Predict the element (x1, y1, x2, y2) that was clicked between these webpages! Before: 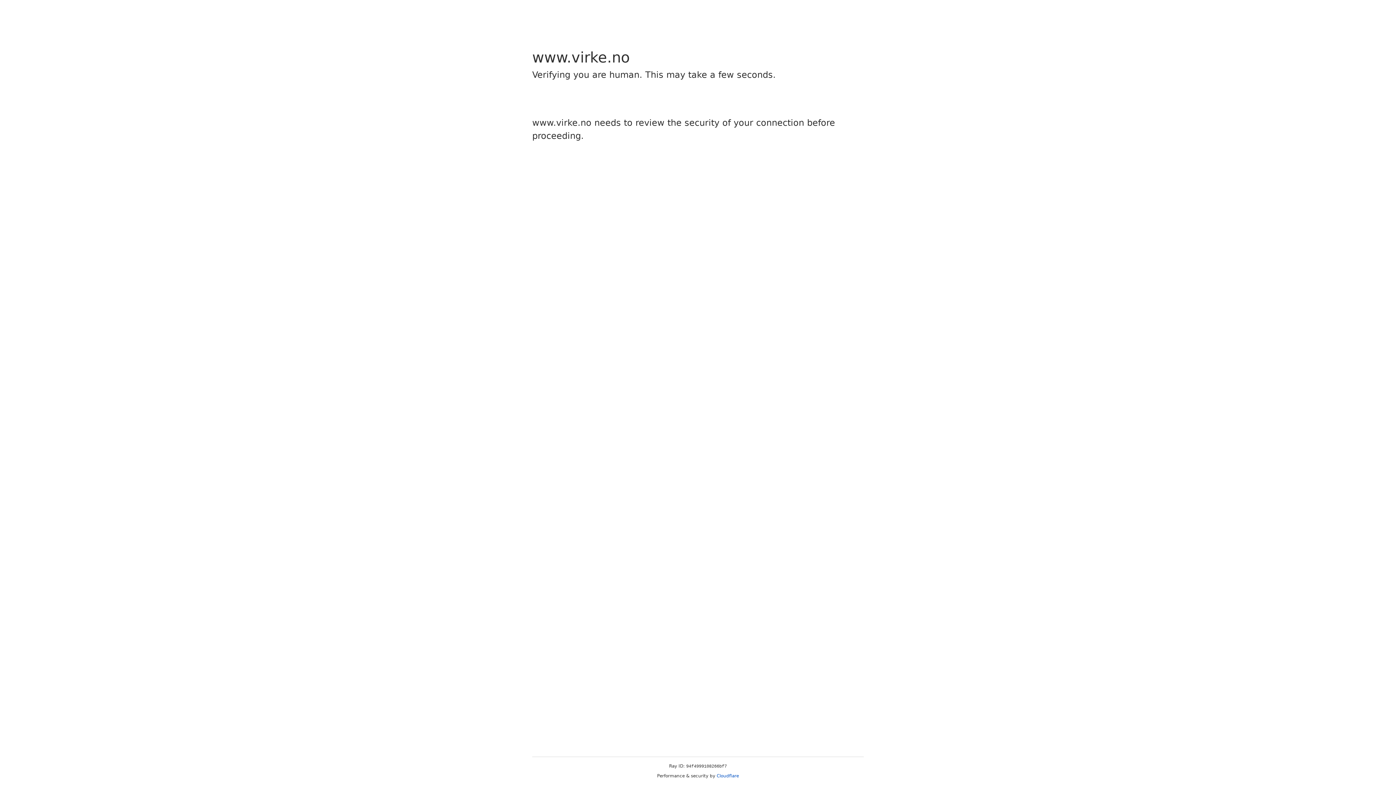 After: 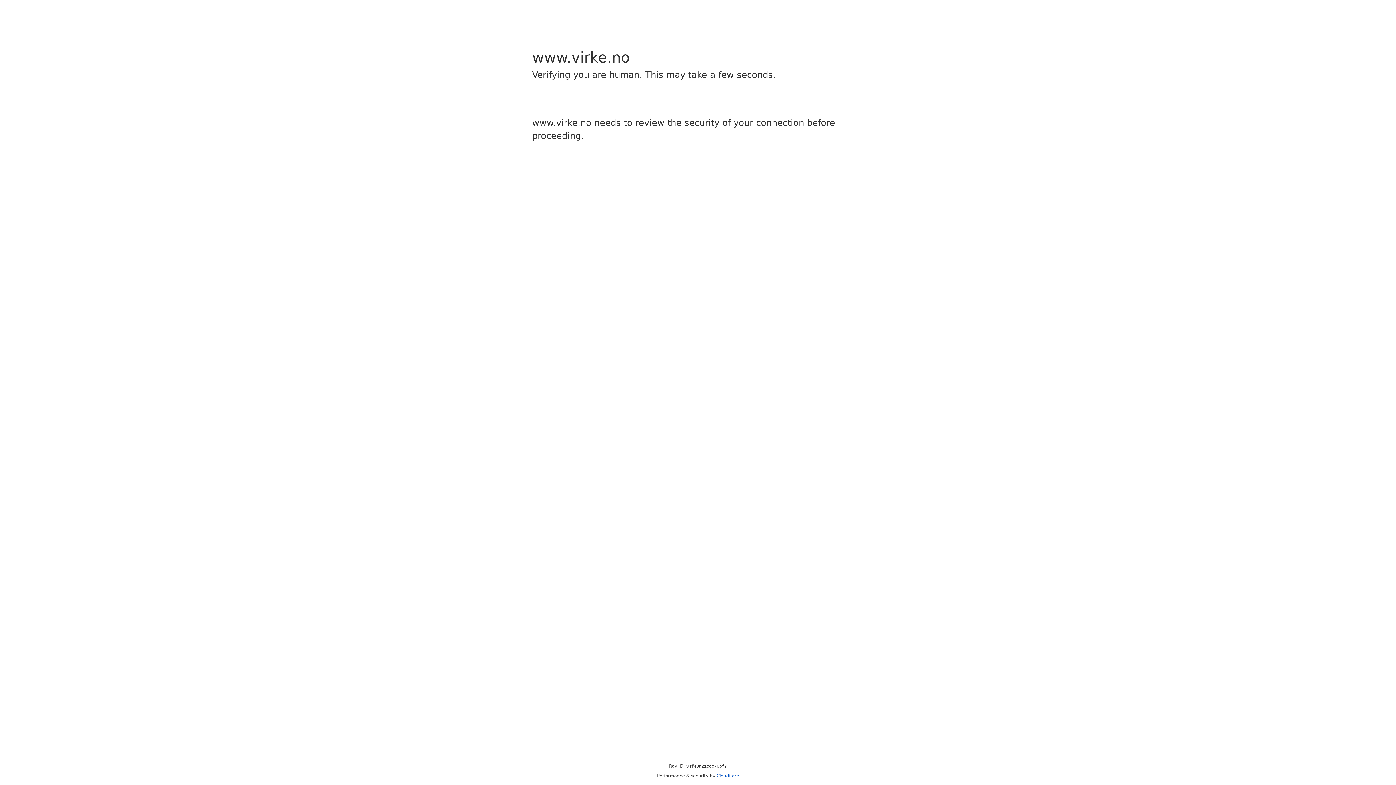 Action: bbox: (716, 773, 739, 778) label: Cloudflare